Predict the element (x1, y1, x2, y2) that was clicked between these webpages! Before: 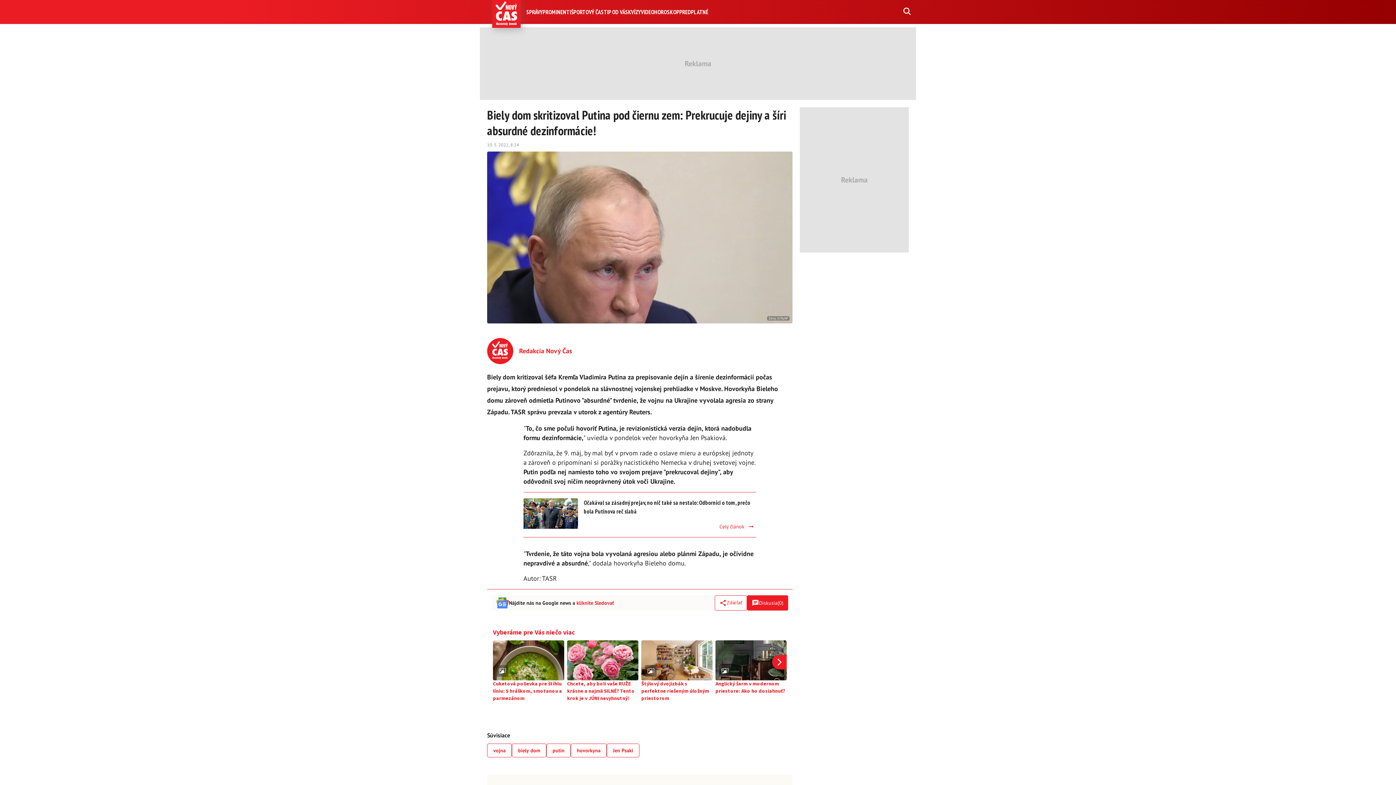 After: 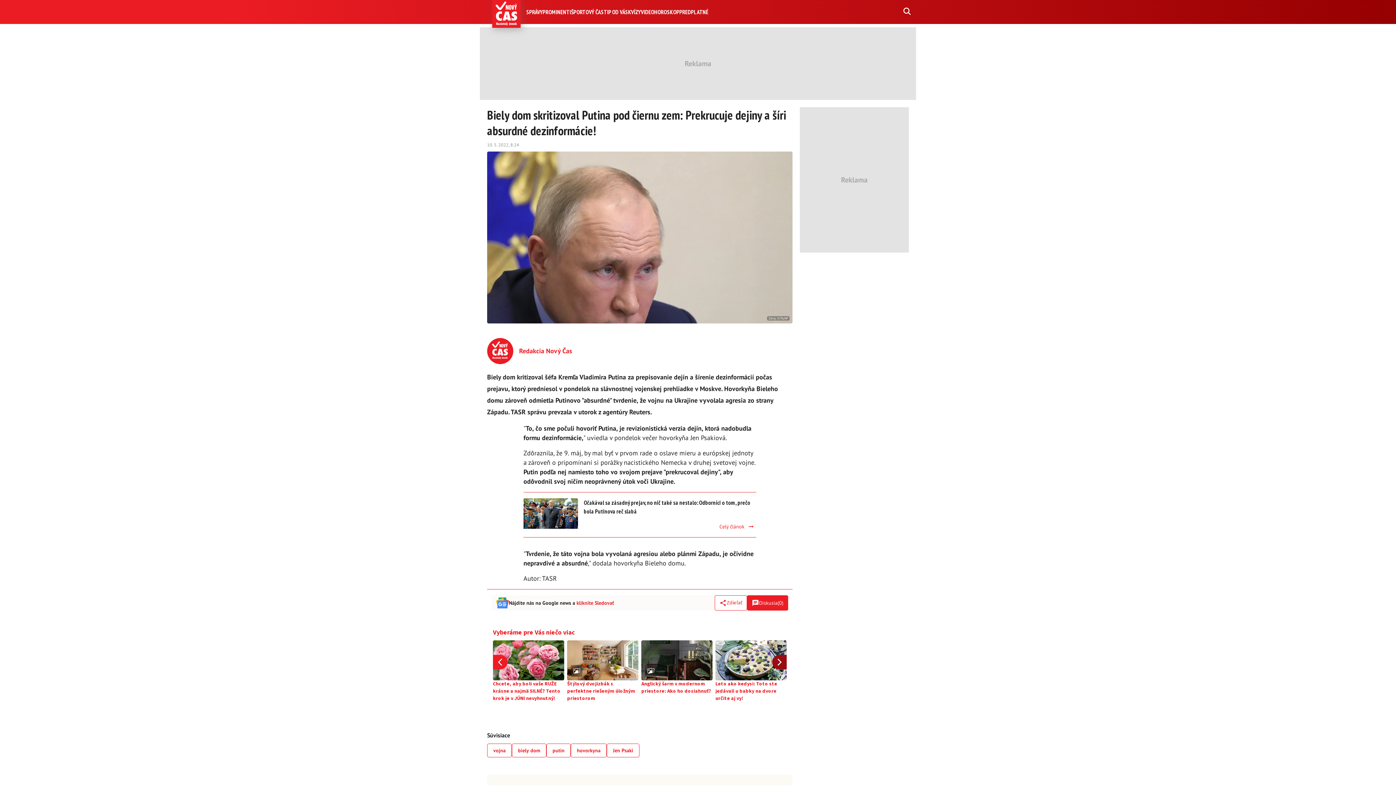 Action: label: Next slide bbox: (772, 655, 786, 669)